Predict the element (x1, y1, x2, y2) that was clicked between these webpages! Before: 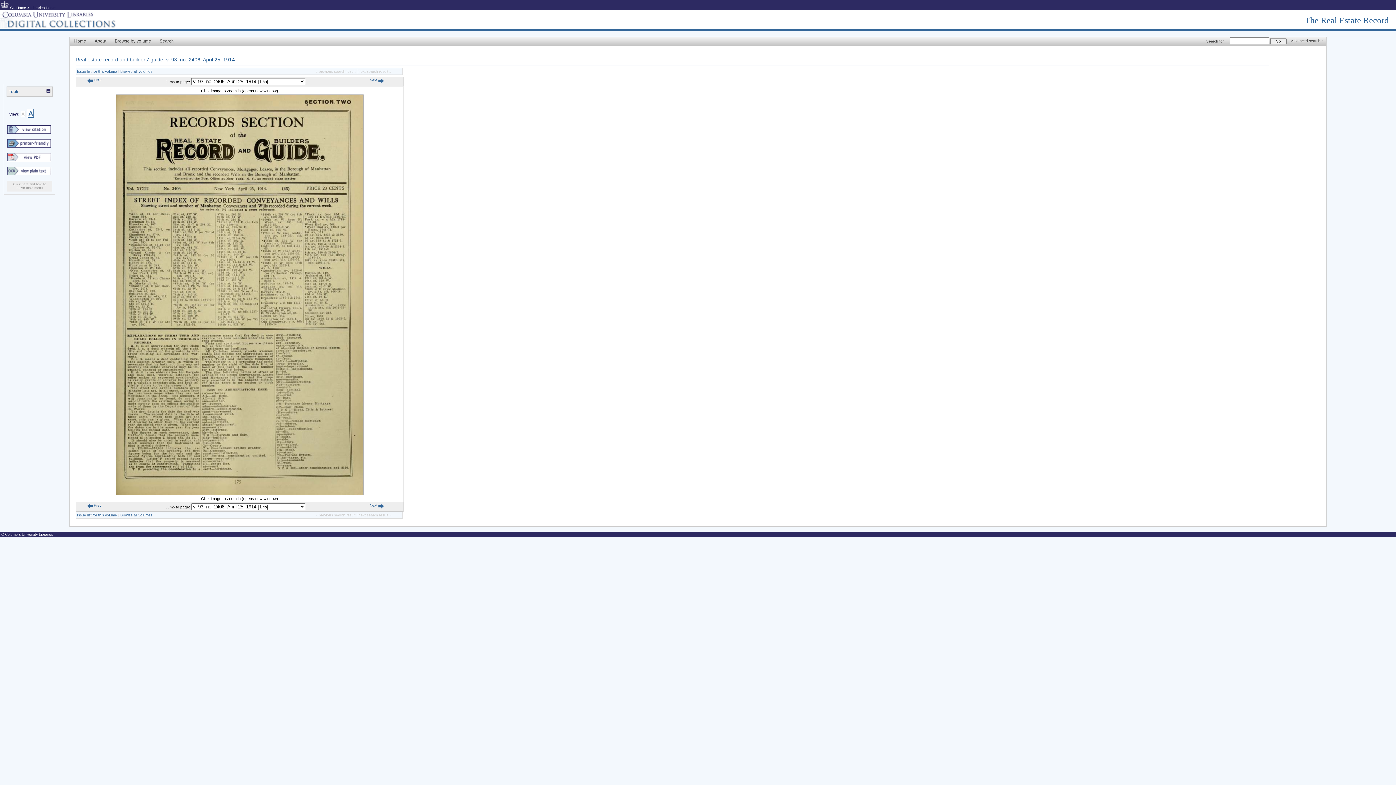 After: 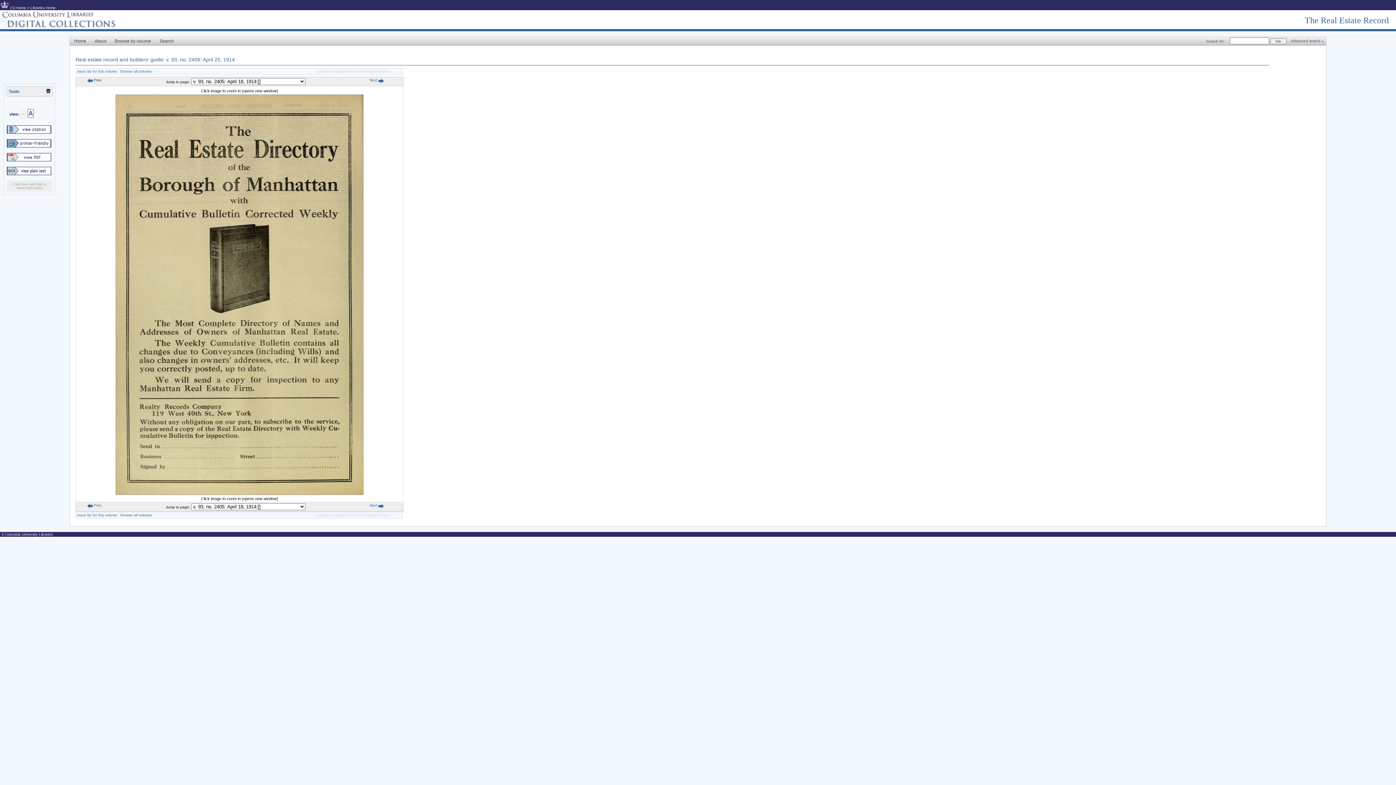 Action: label:  Prev bbox: (87, 78, 101, 82)